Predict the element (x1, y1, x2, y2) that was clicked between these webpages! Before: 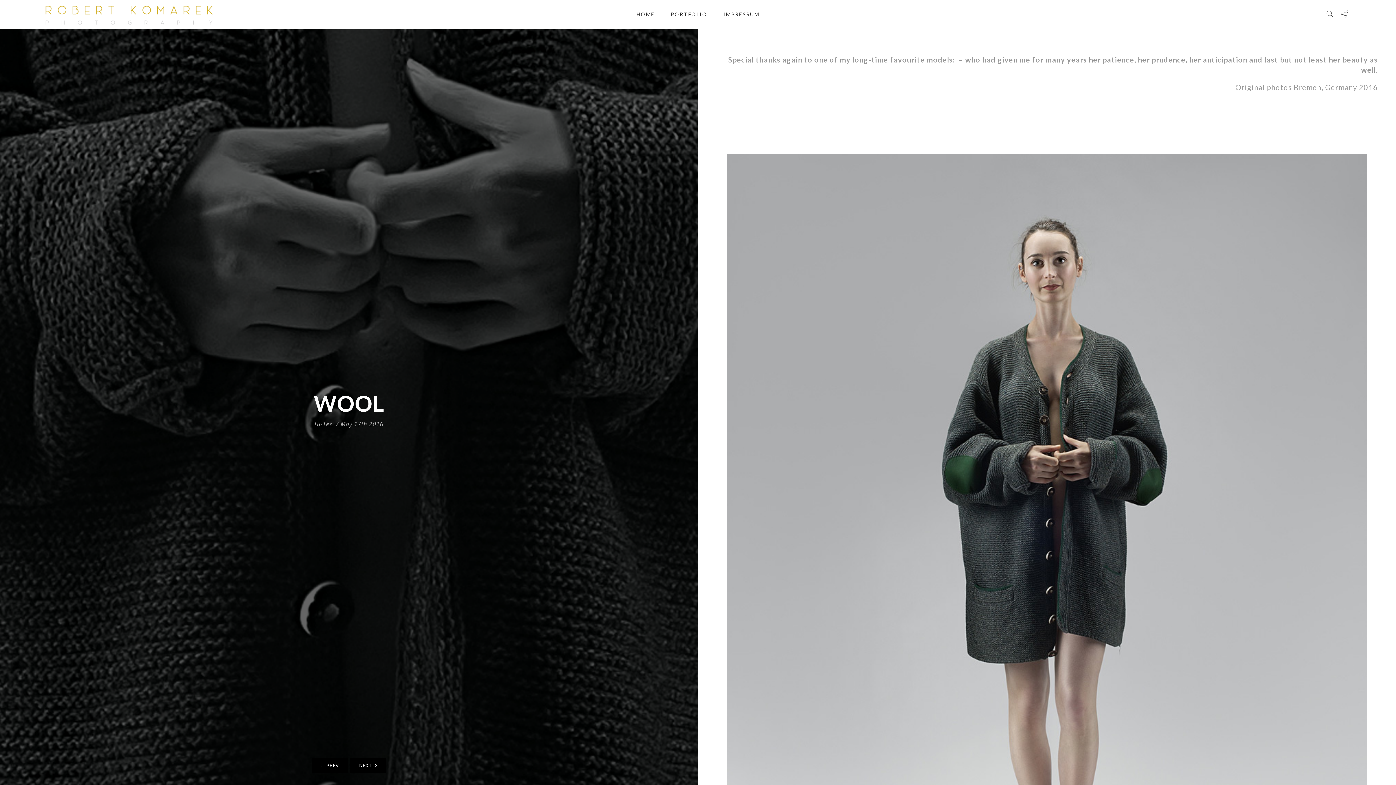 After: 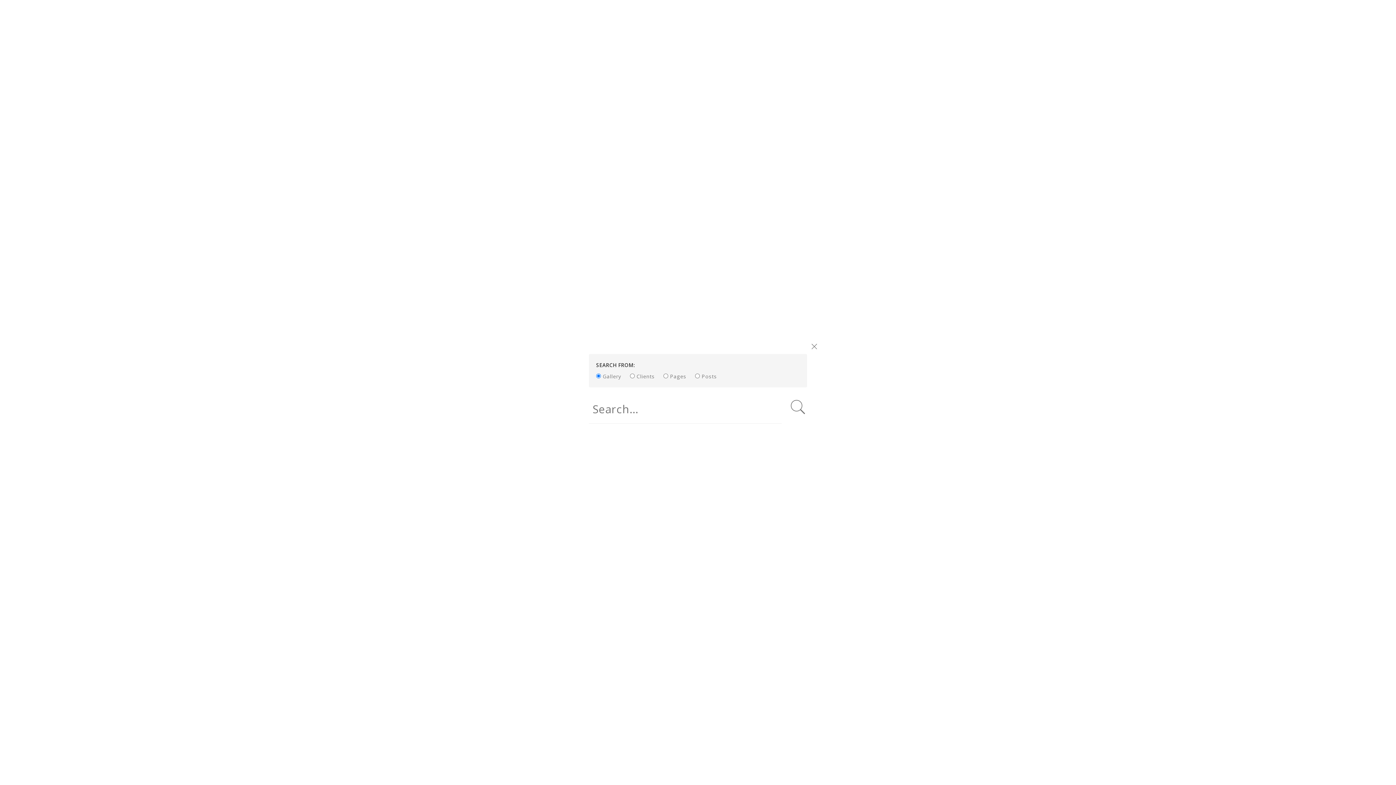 Action: bbox: (1326, 12, 1334, 18)